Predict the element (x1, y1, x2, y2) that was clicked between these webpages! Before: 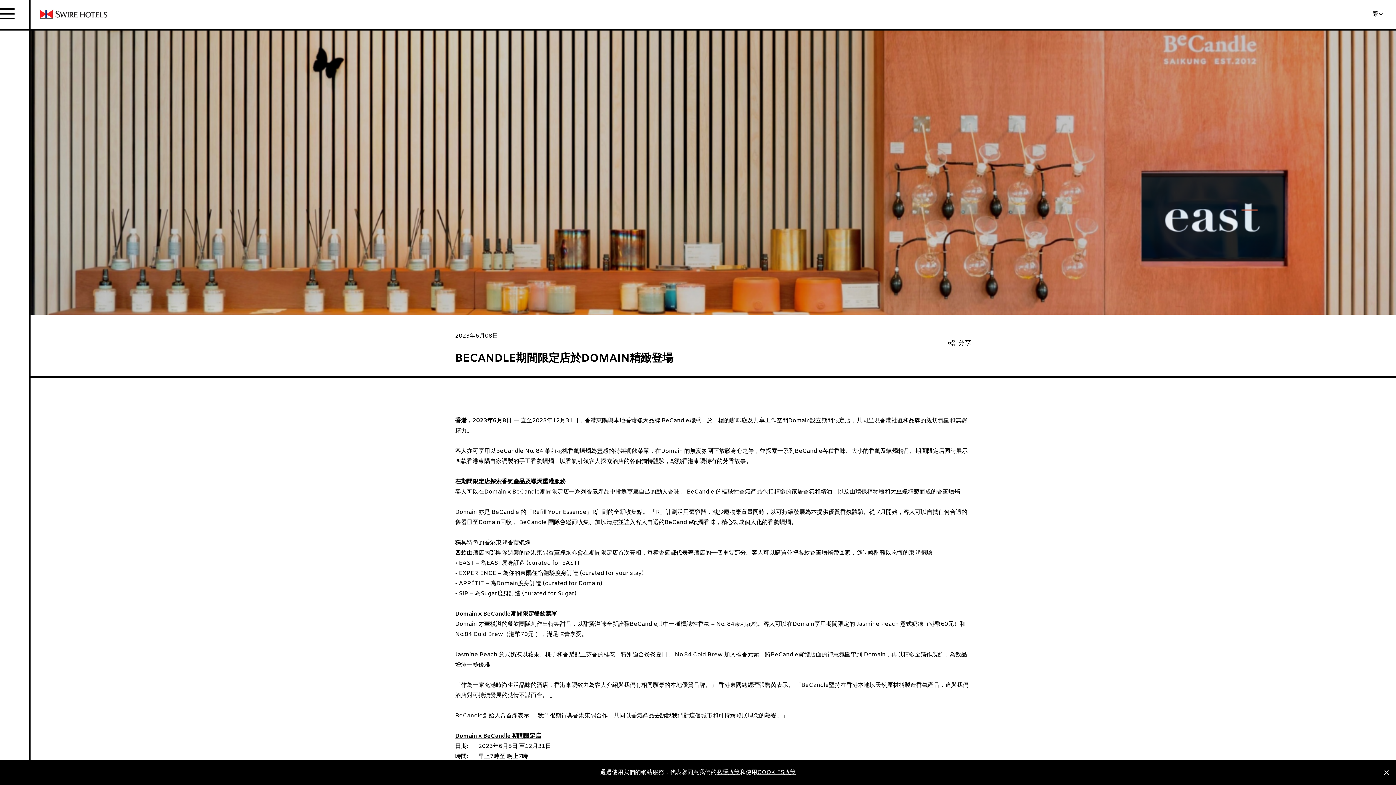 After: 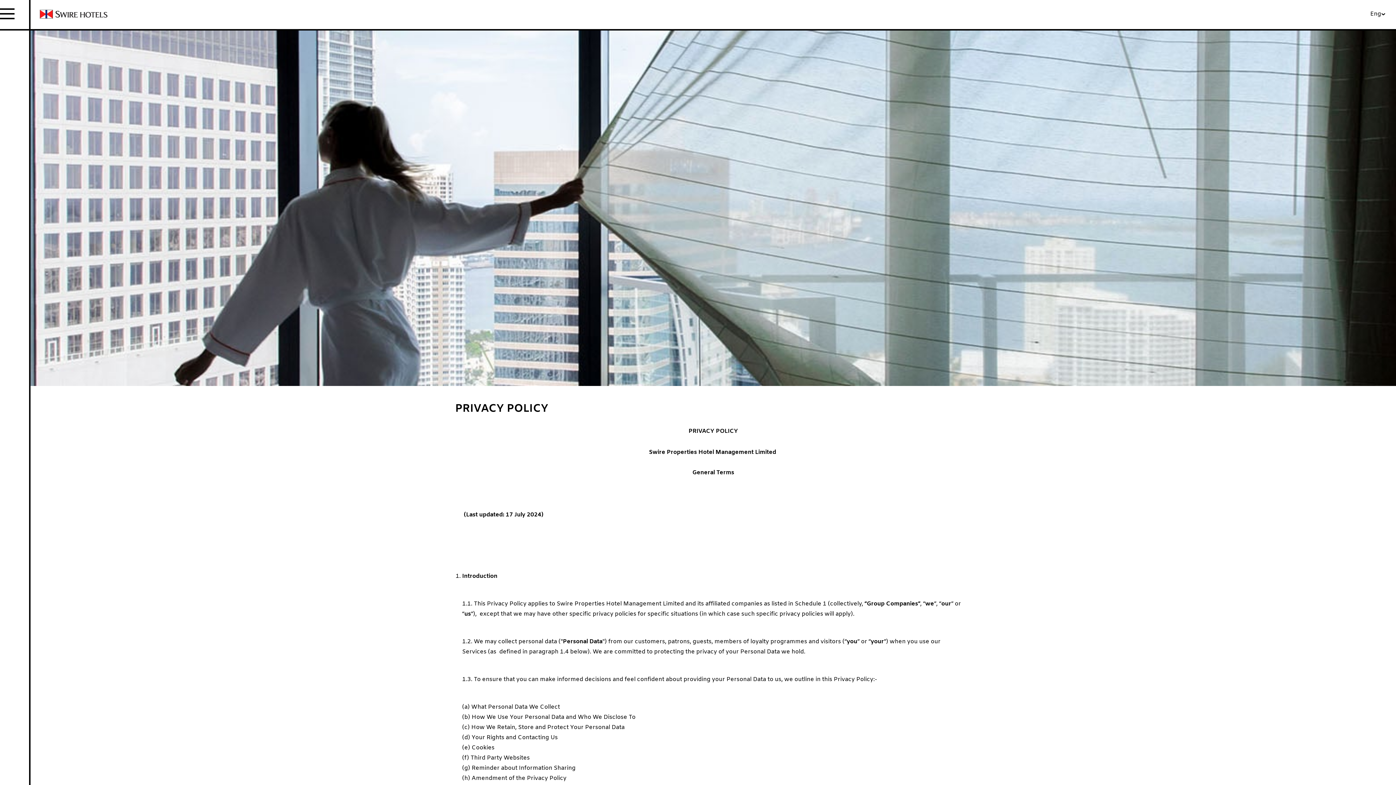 Action: bbox: (716, 769, 740, 776) label: 私隱政策